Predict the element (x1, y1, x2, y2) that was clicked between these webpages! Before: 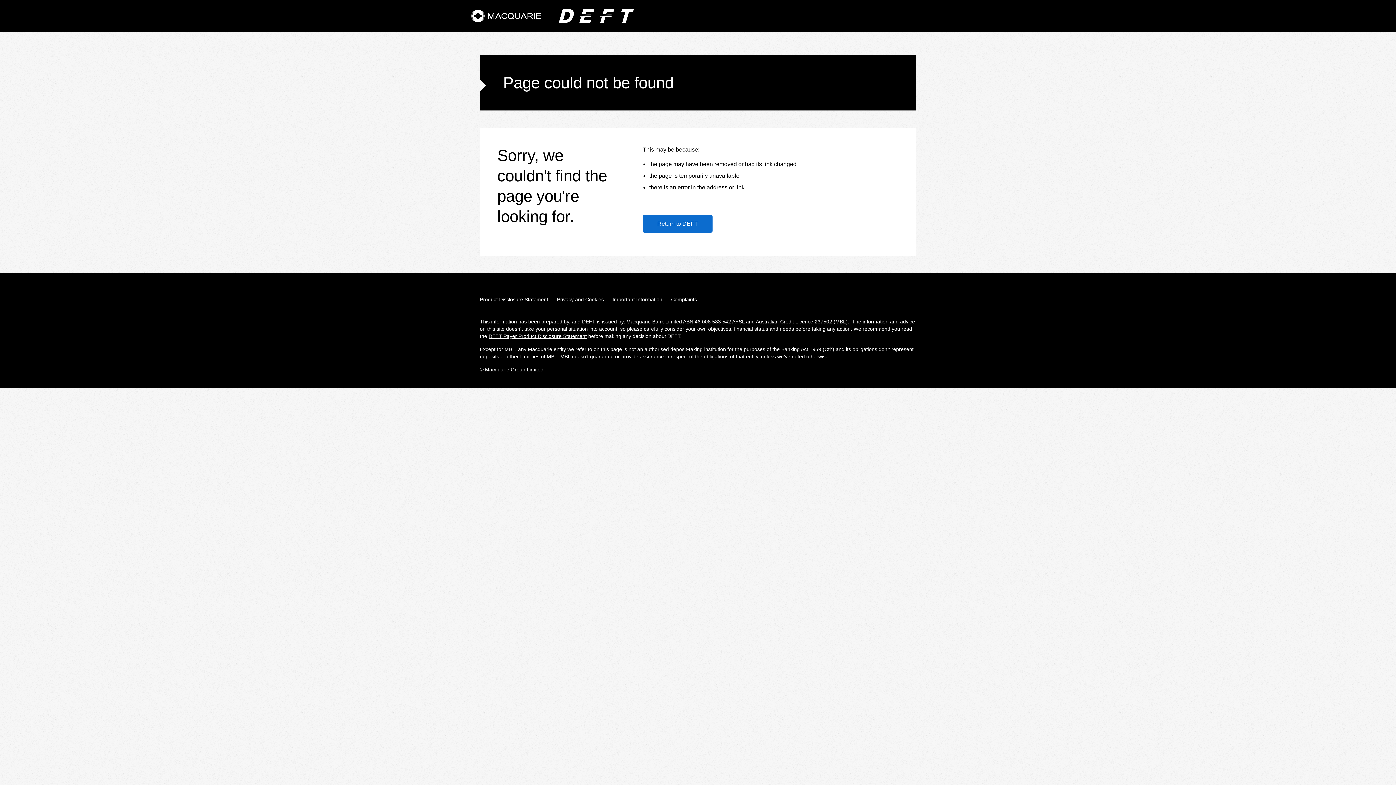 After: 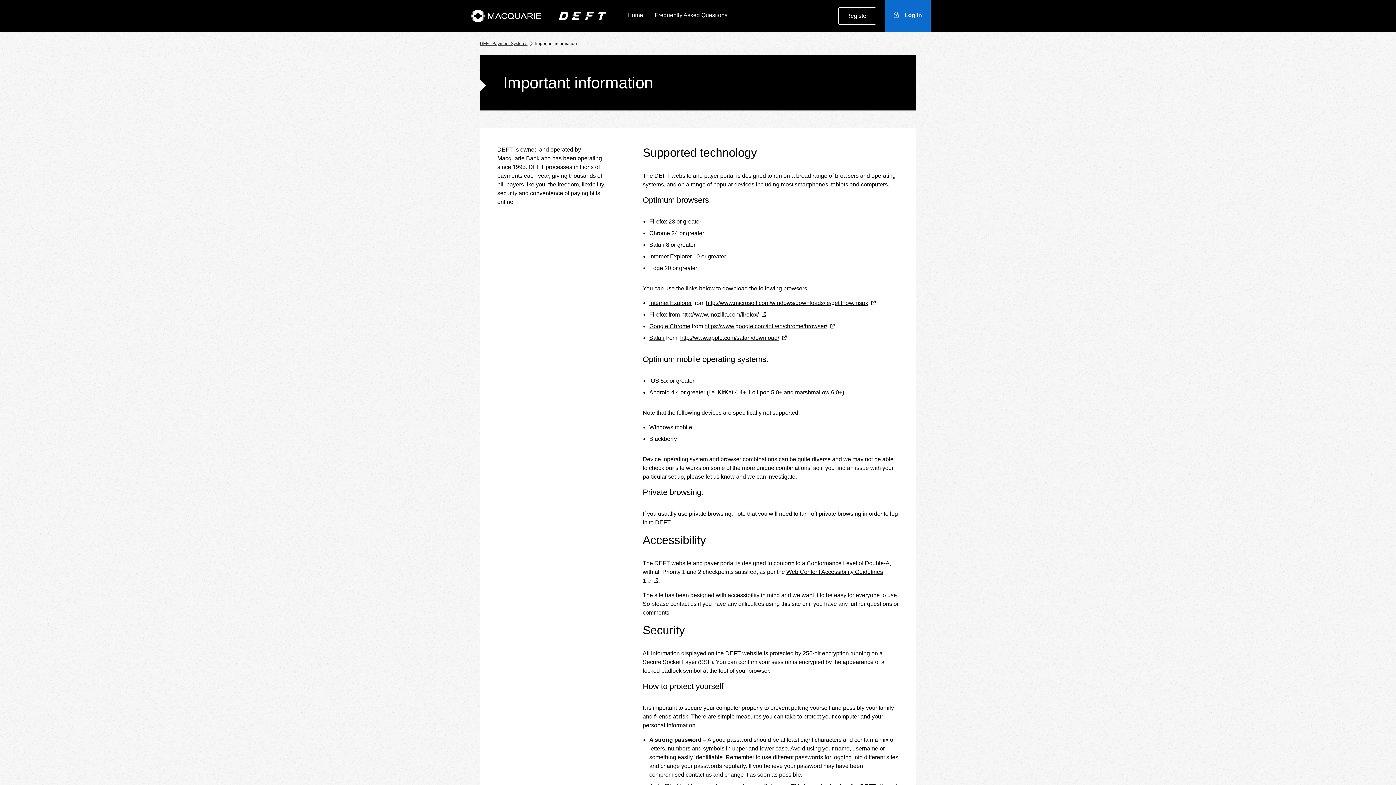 Action: bbox: (612, 296, 662, 302) label: Important Information